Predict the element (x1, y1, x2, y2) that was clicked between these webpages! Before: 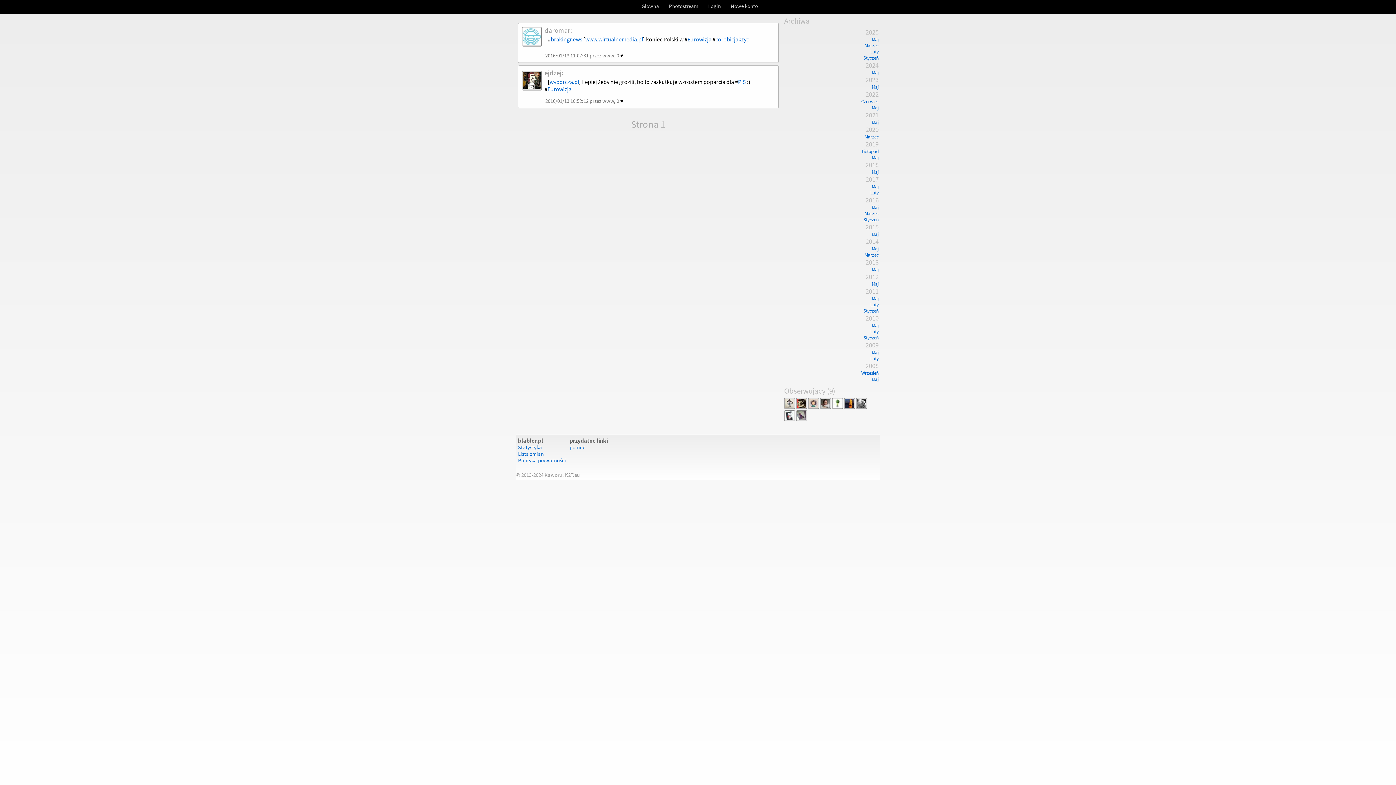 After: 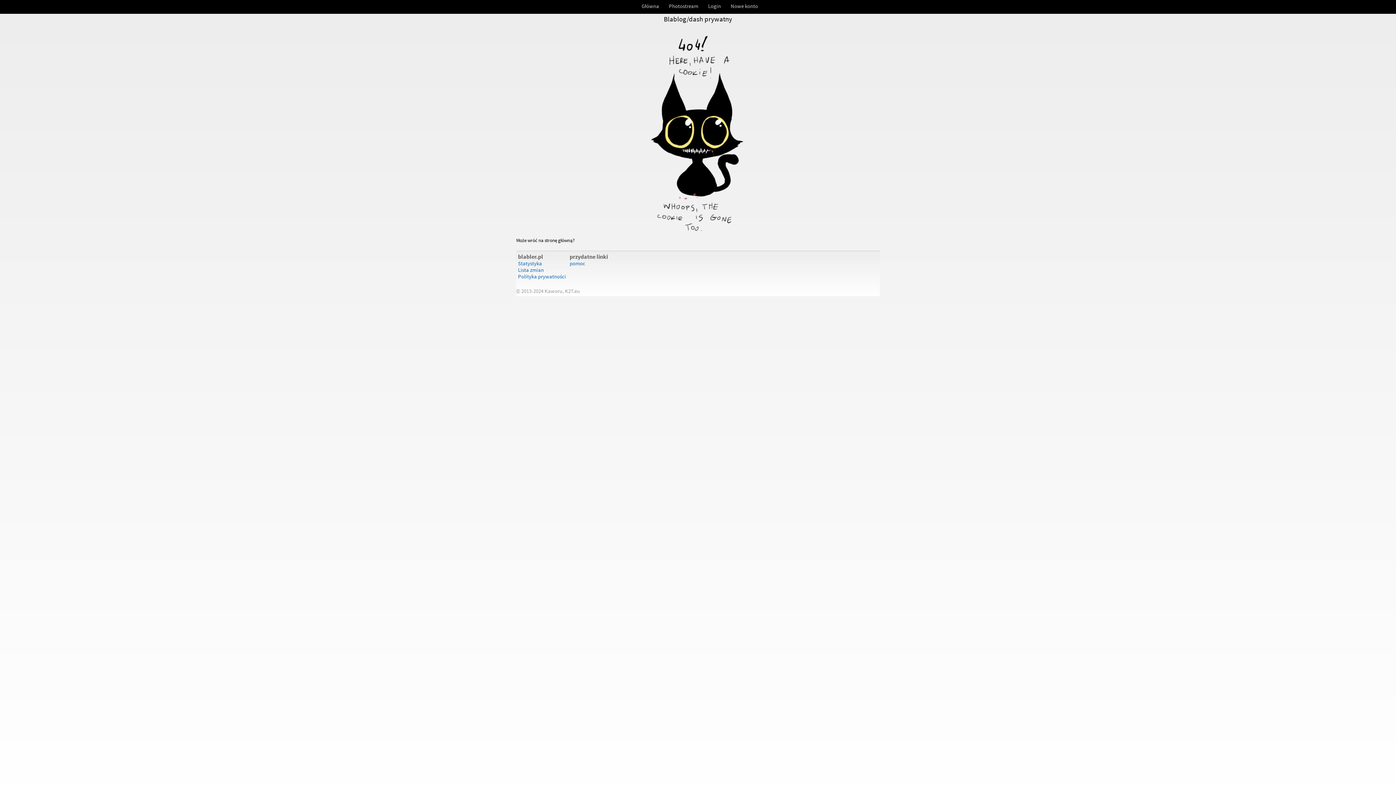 Action: bbox: (820, 404, 831, 410)